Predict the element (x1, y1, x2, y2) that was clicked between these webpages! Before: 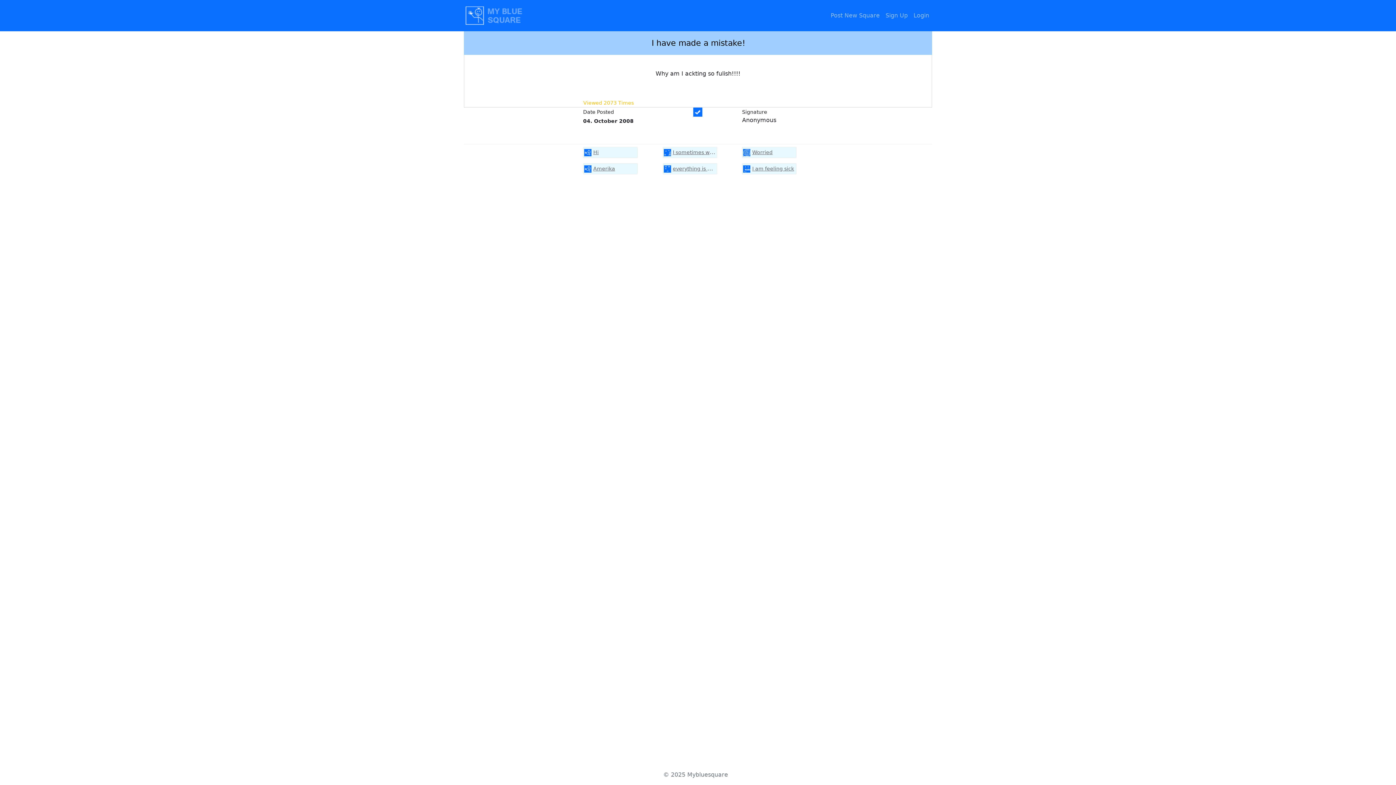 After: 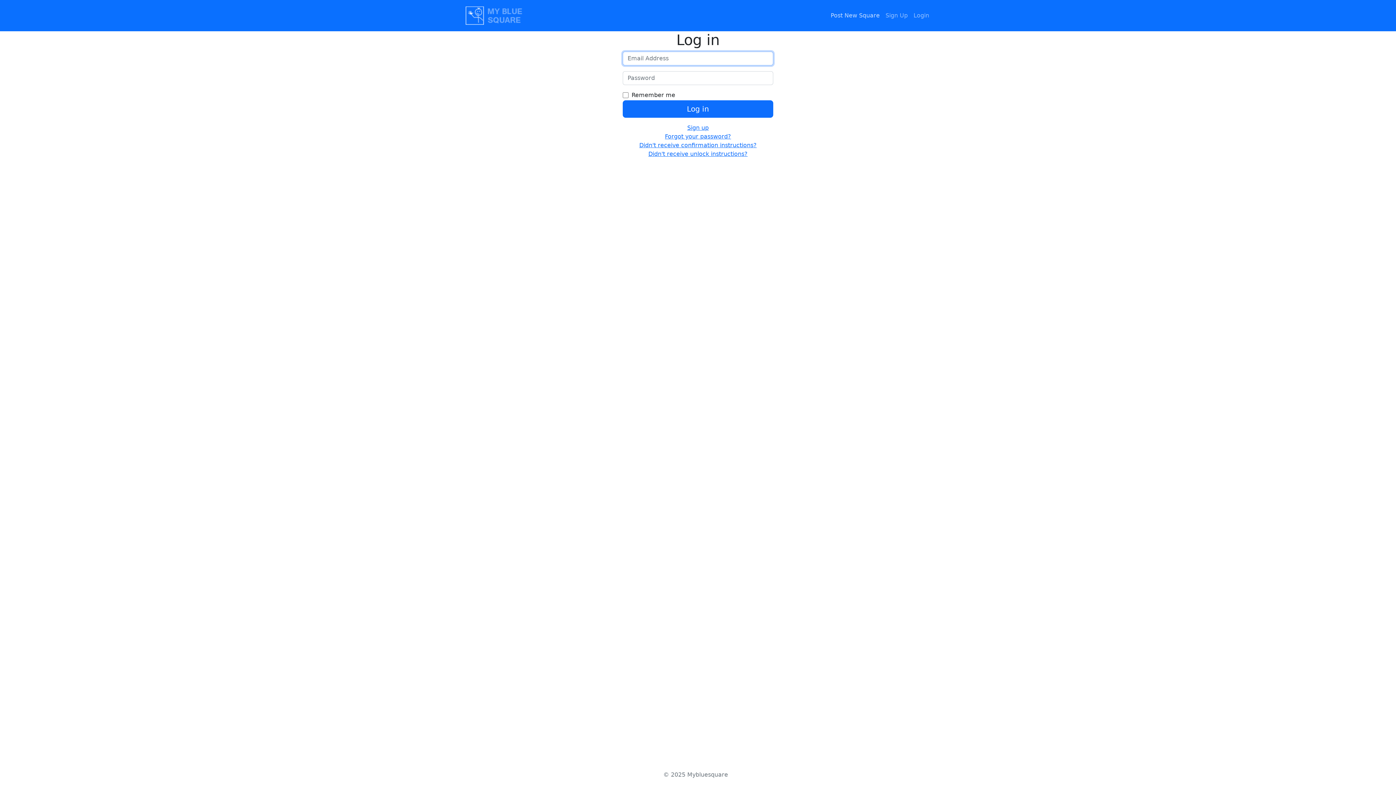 Action: label: Post New Square bbox: (828, 8, 882, 22)